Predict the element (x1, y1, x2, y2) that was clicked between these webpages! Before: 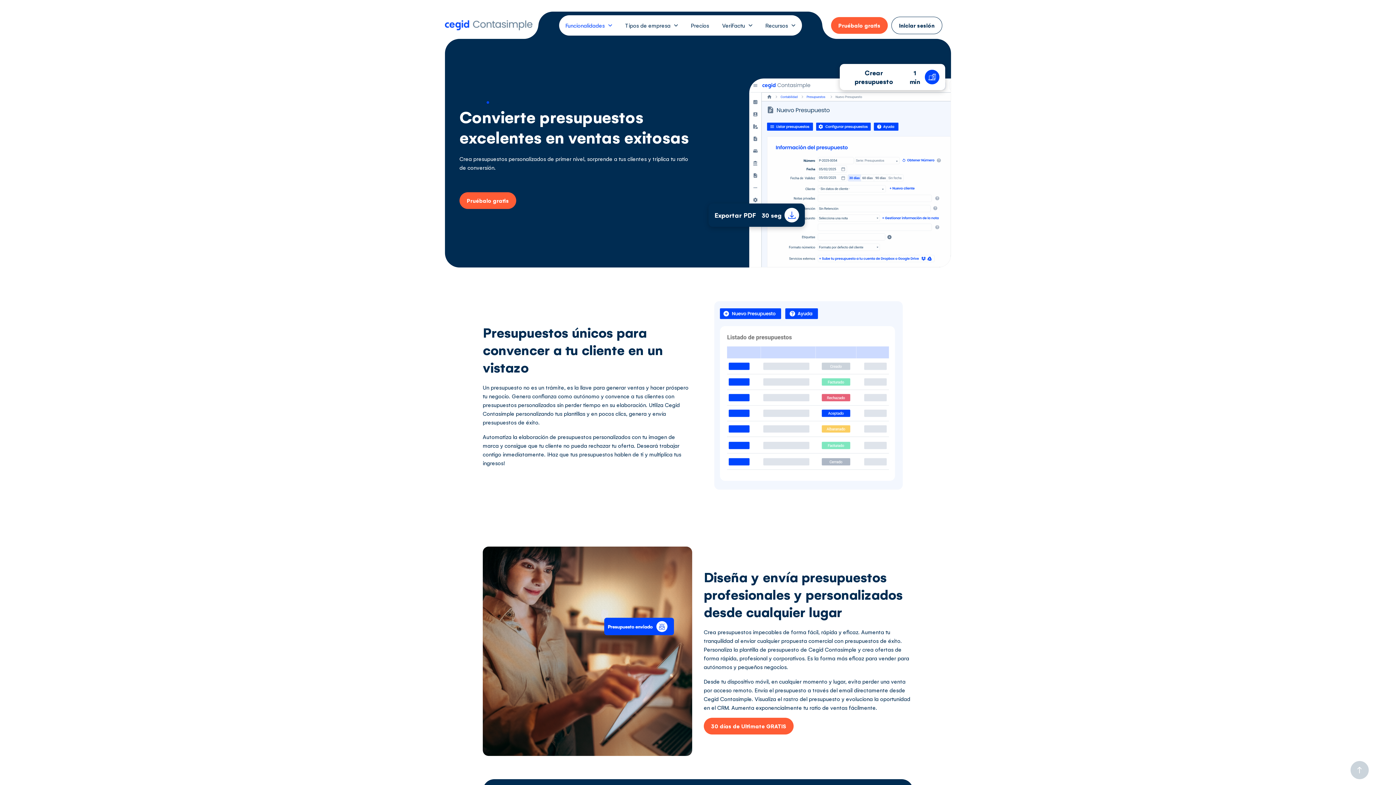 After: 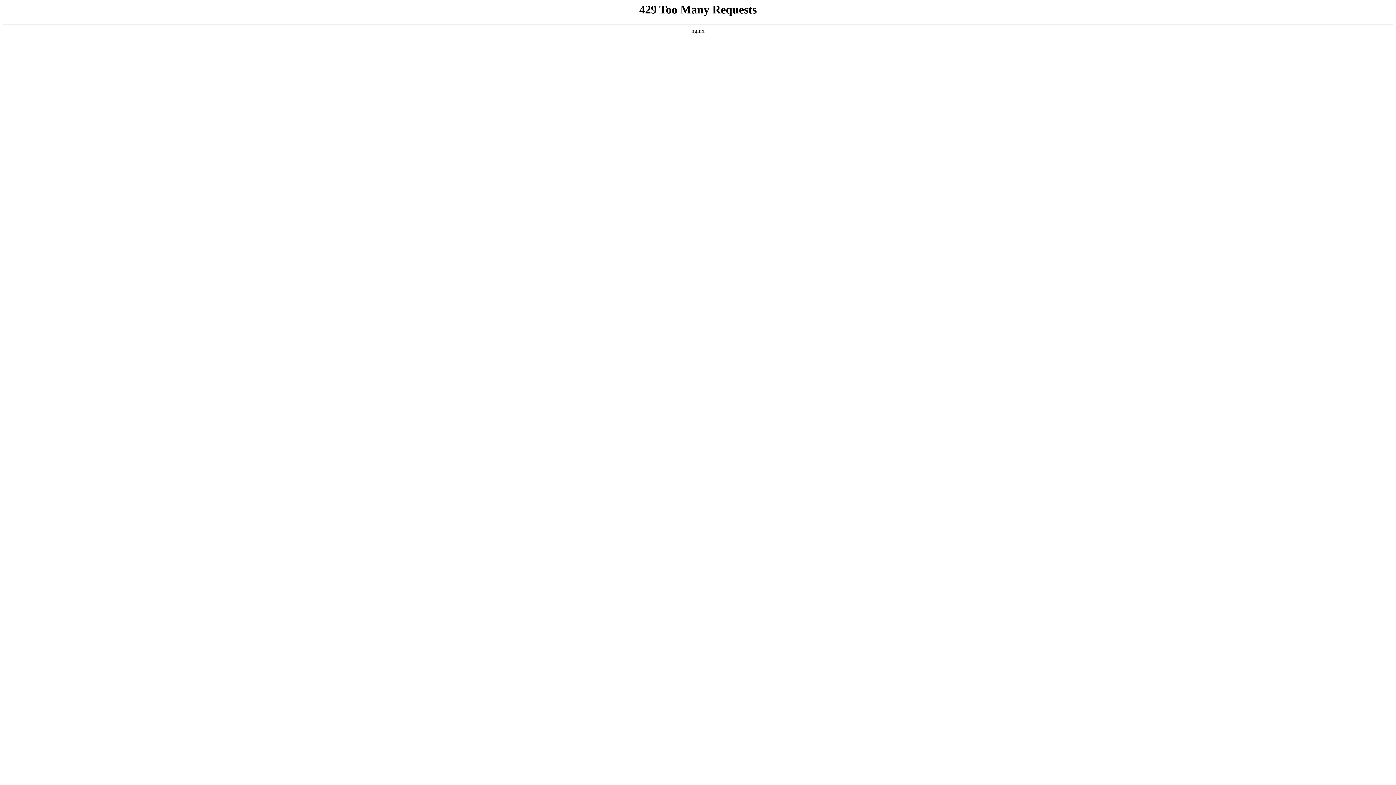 Action: label: Precios bbox: (686, 16, 714, 34)